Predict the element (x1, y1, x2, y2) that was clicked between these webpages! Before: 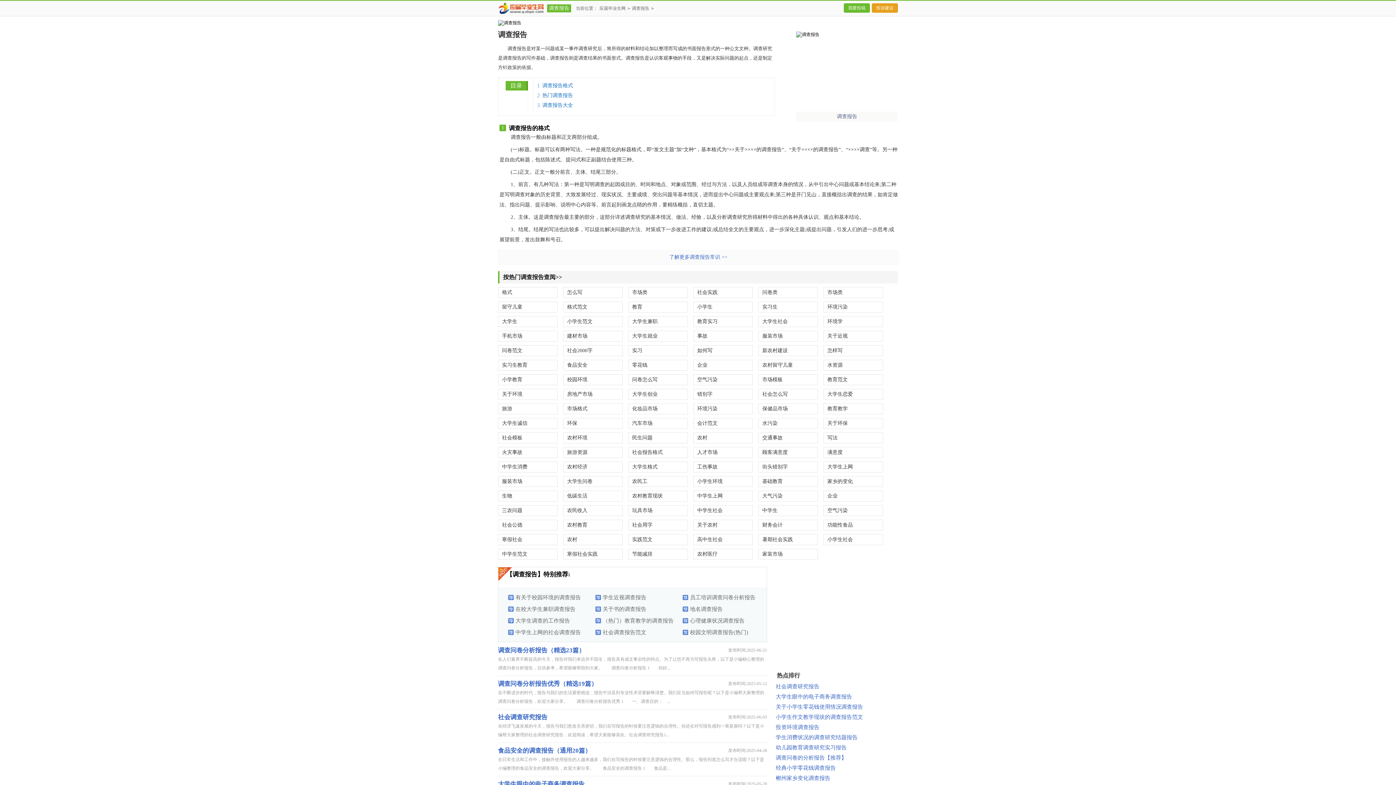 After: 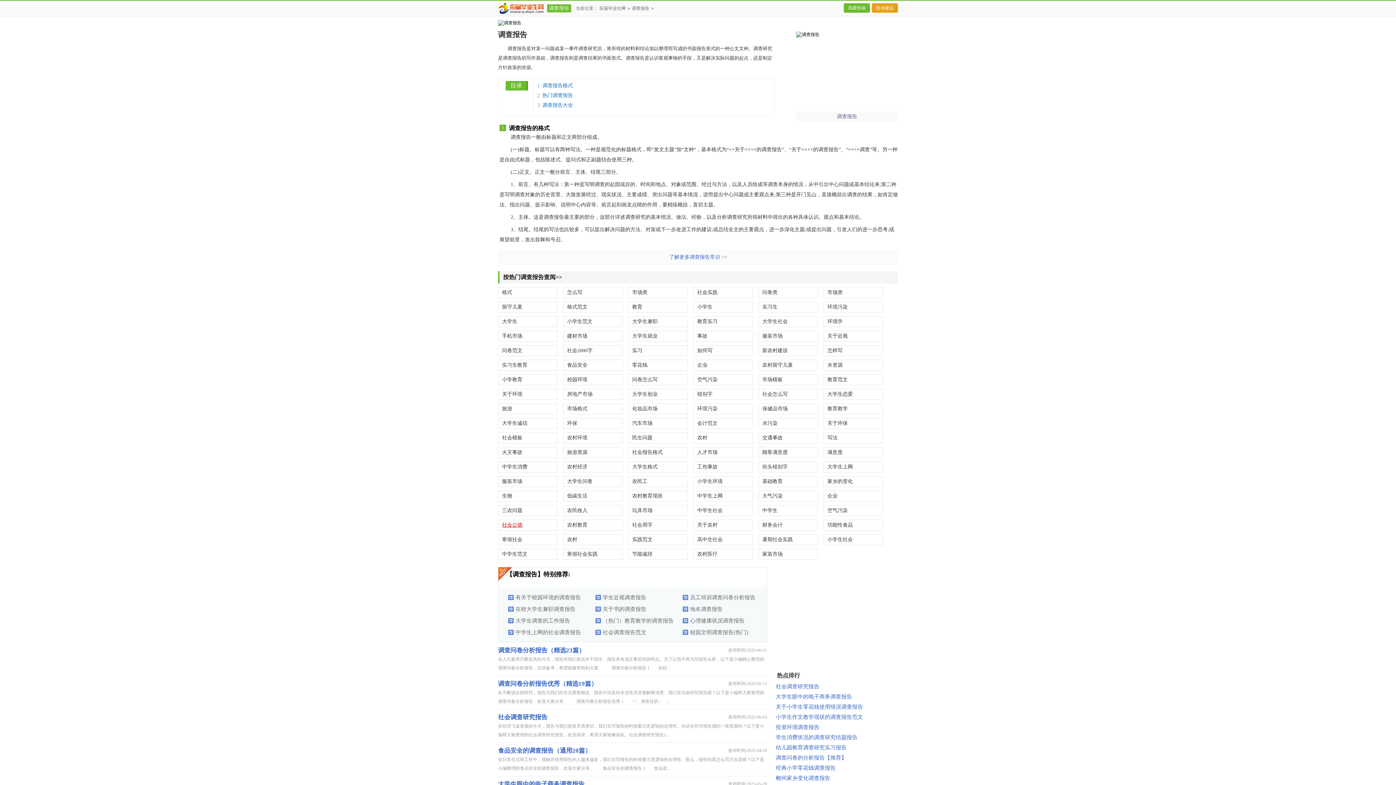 Action: bbox: (498, 520, 557, 530) label: 社会公德